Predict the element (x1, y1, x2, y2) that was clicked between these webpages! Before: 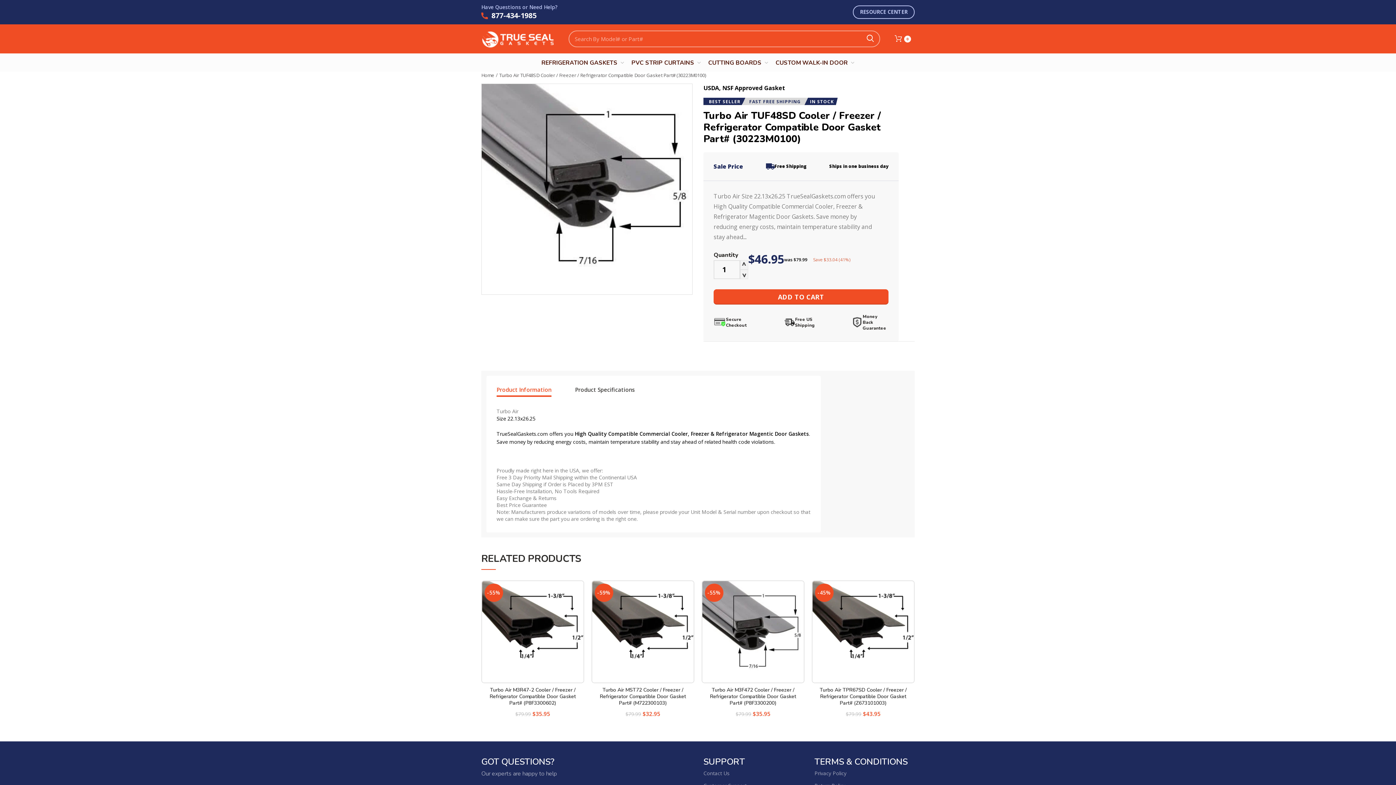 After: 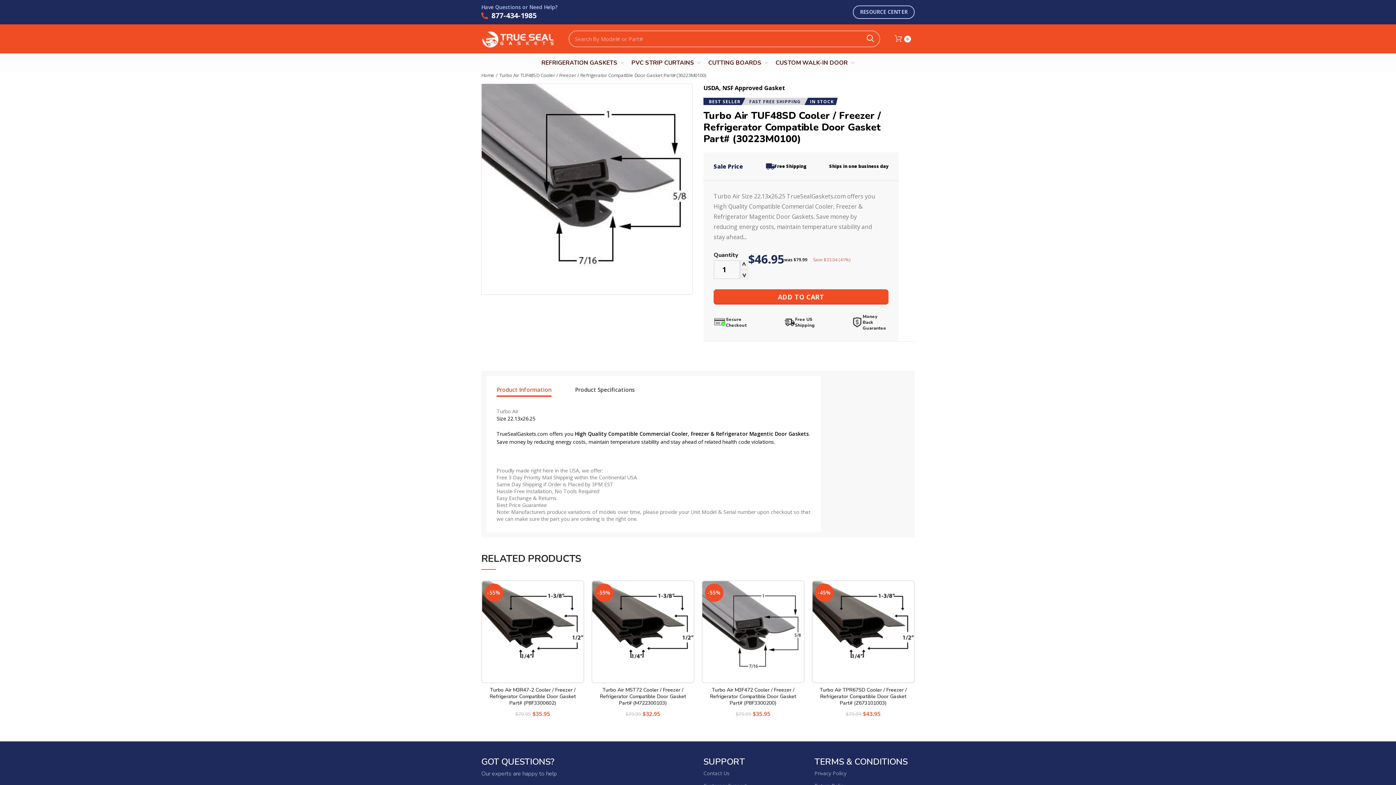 Action: bbox: (628, 53, 704, 71) label: PVC STRIP CURTAINS 